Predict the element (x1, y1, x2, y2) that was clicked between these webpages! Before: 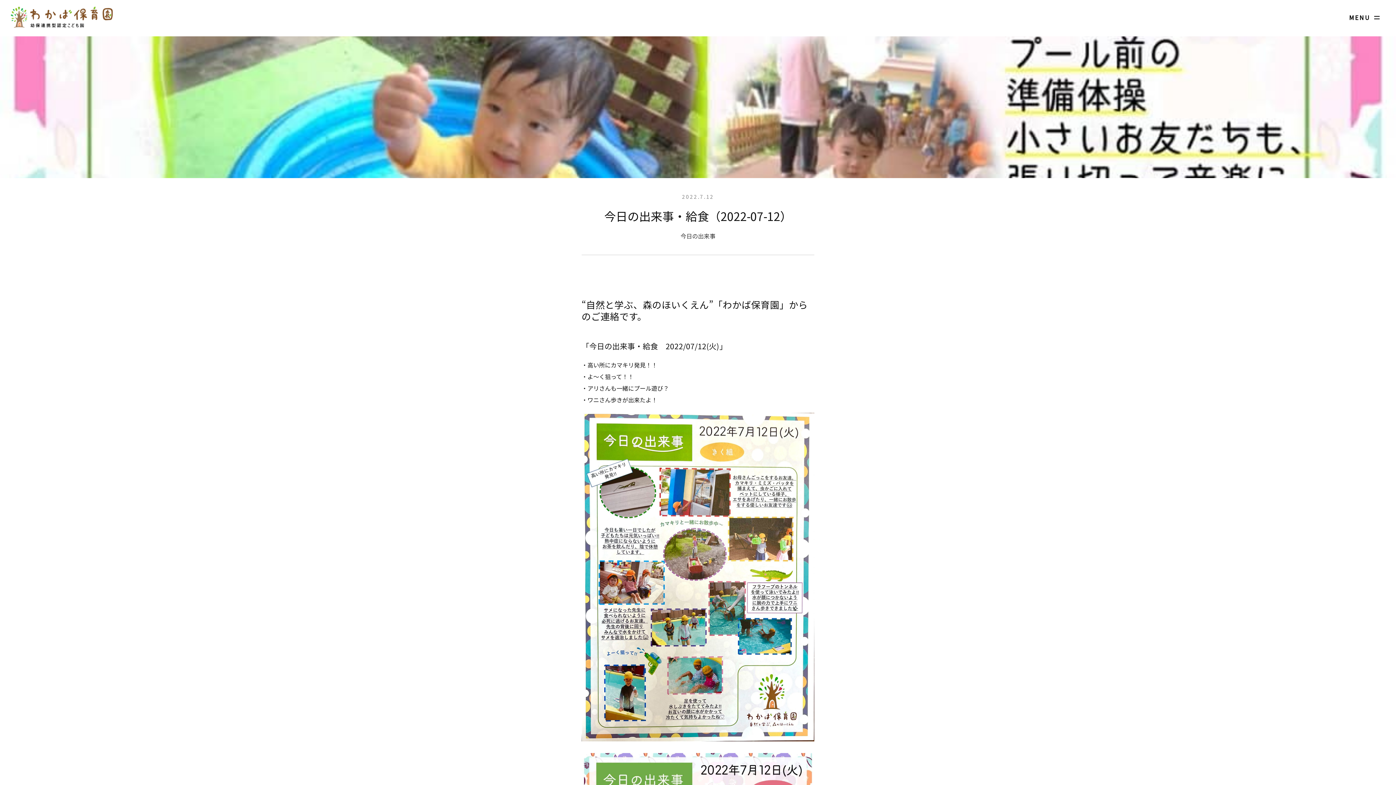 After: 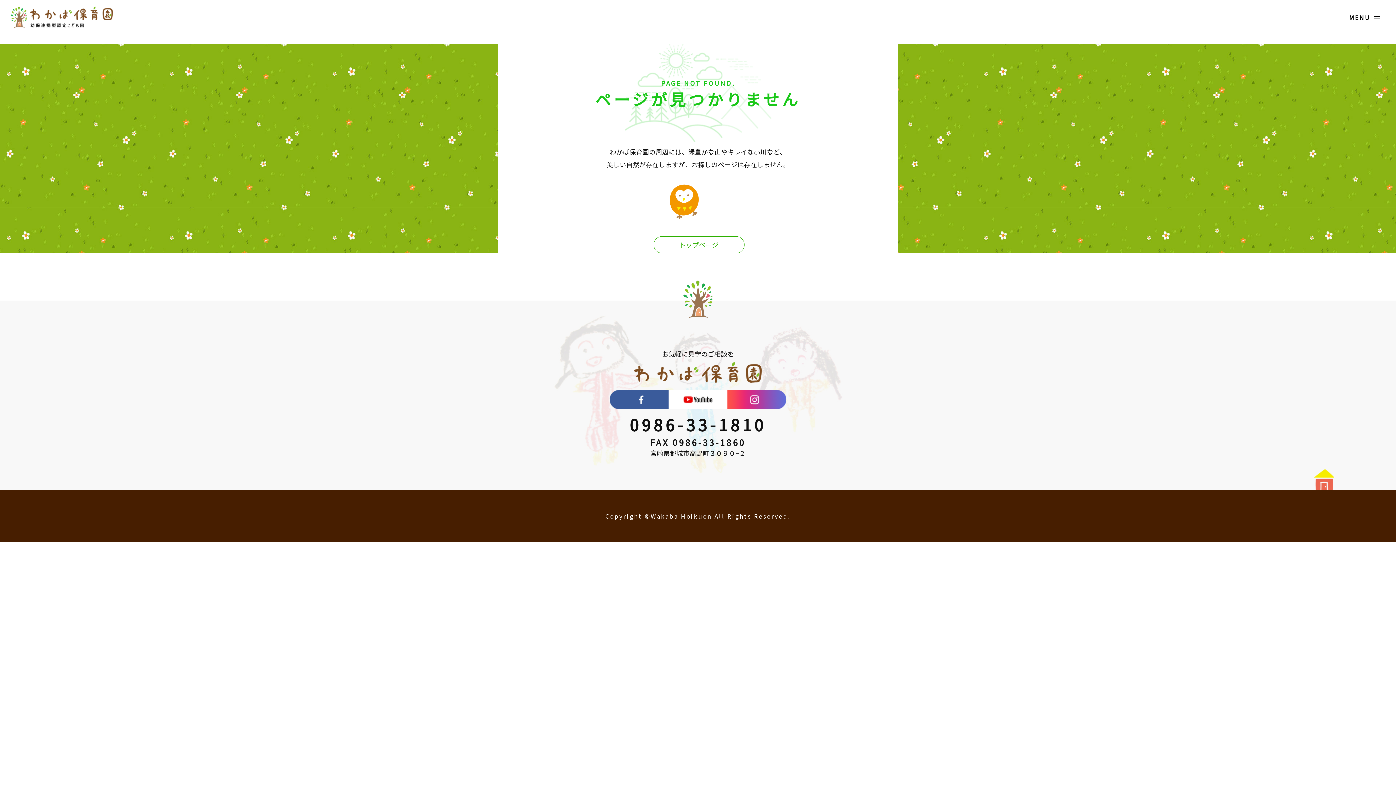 Action: label: 今日の出来事 bbox: (680, 231, 715, 240)